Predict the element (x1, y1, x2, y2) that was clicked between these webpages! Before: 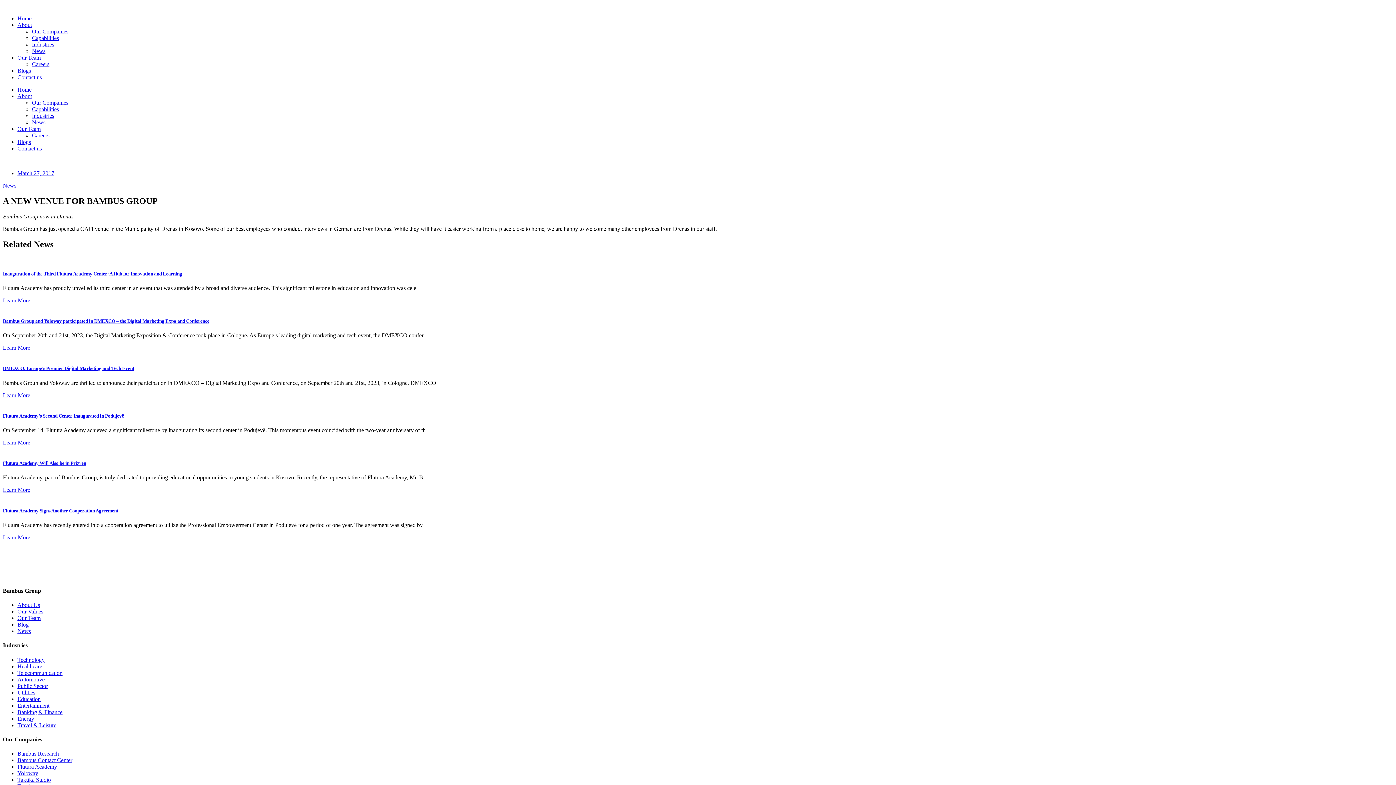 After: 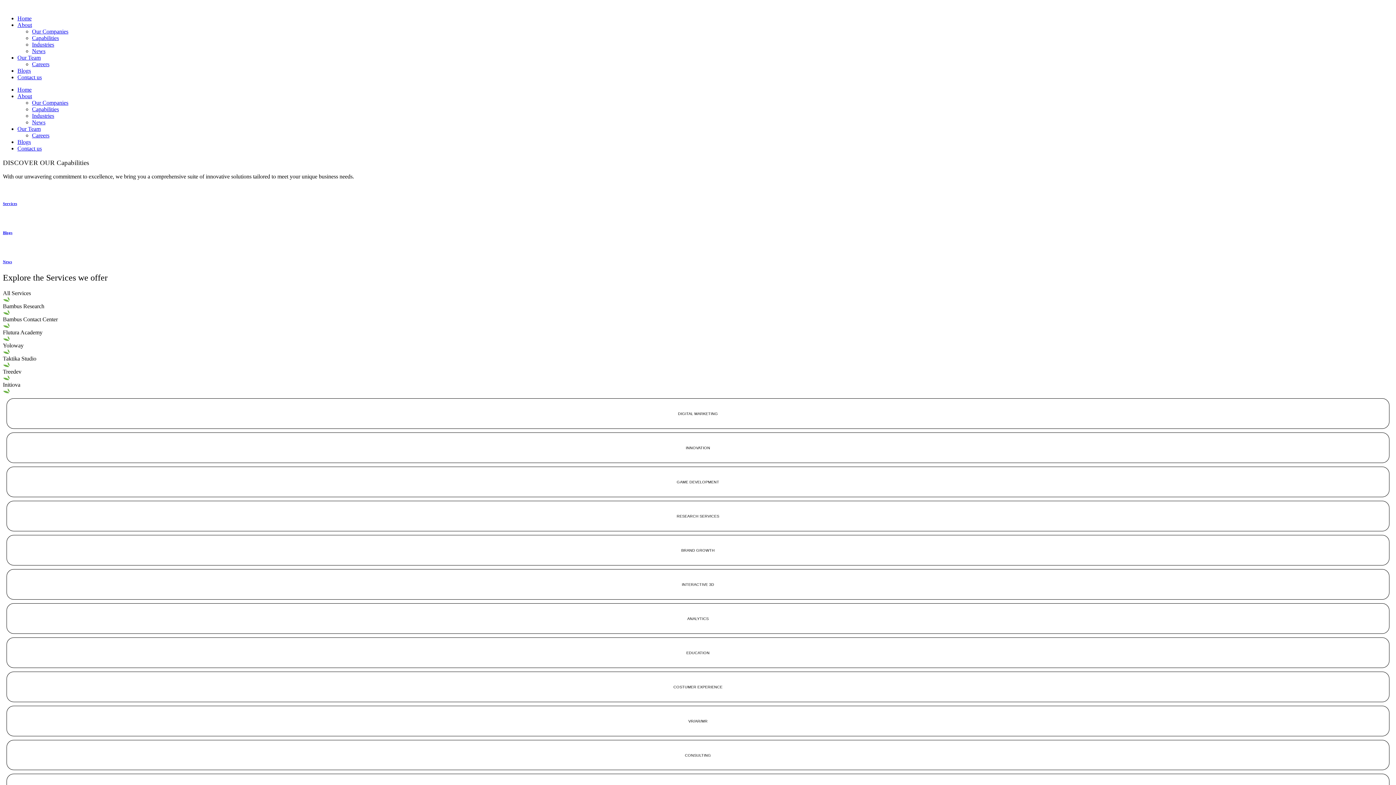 Action: bbox: (32, 34, 58, 41) label: Capabilities